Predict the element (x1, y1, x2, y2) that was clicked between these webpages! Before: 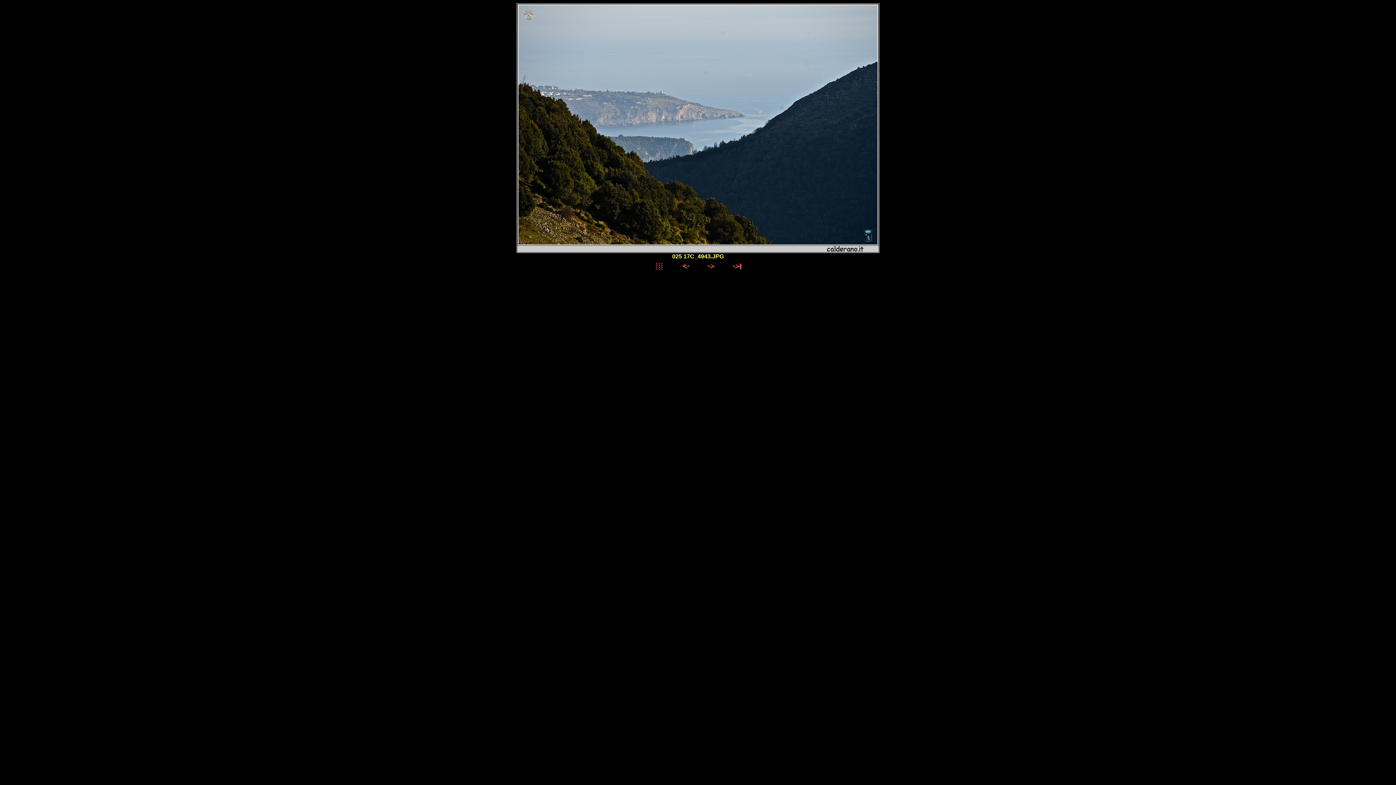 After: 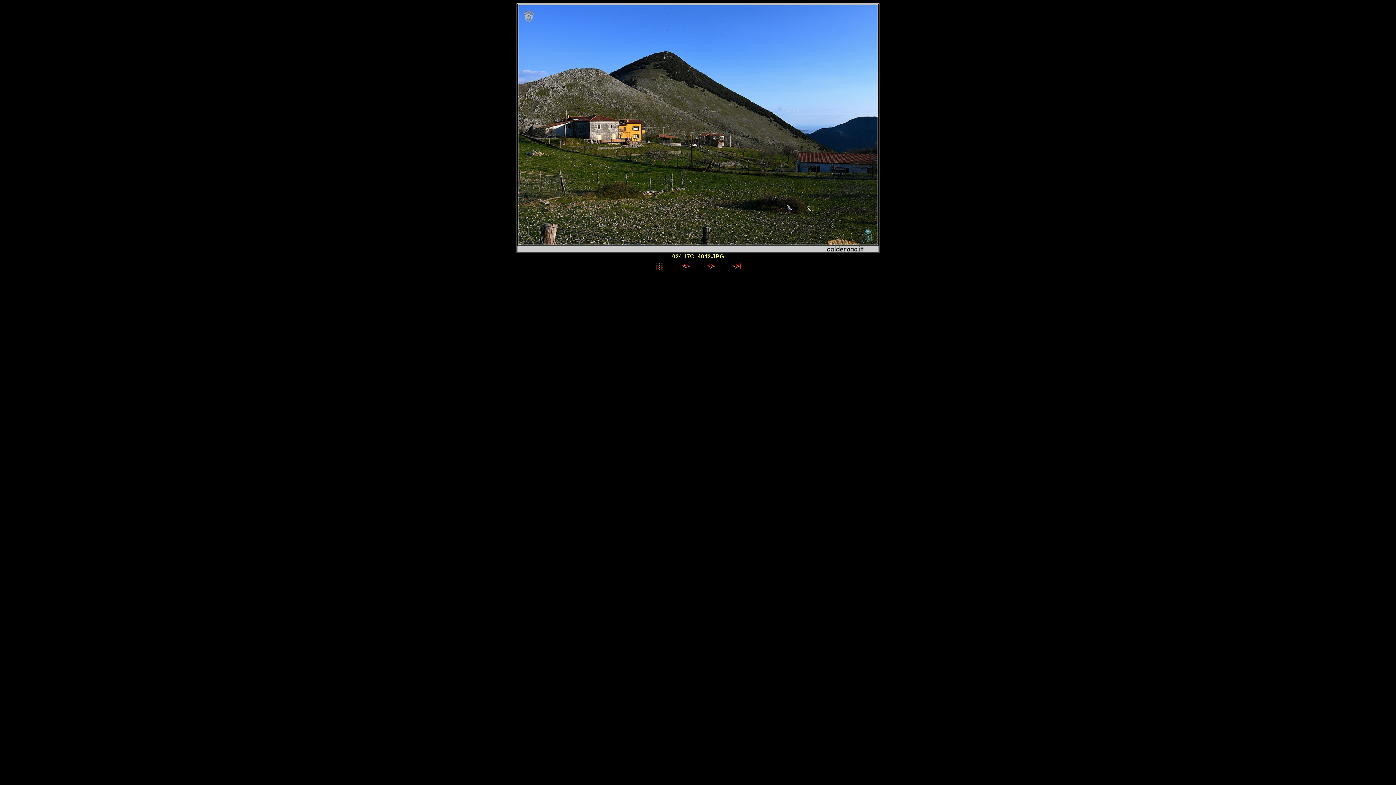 Action: bbox: (674, 264, 697, 270)